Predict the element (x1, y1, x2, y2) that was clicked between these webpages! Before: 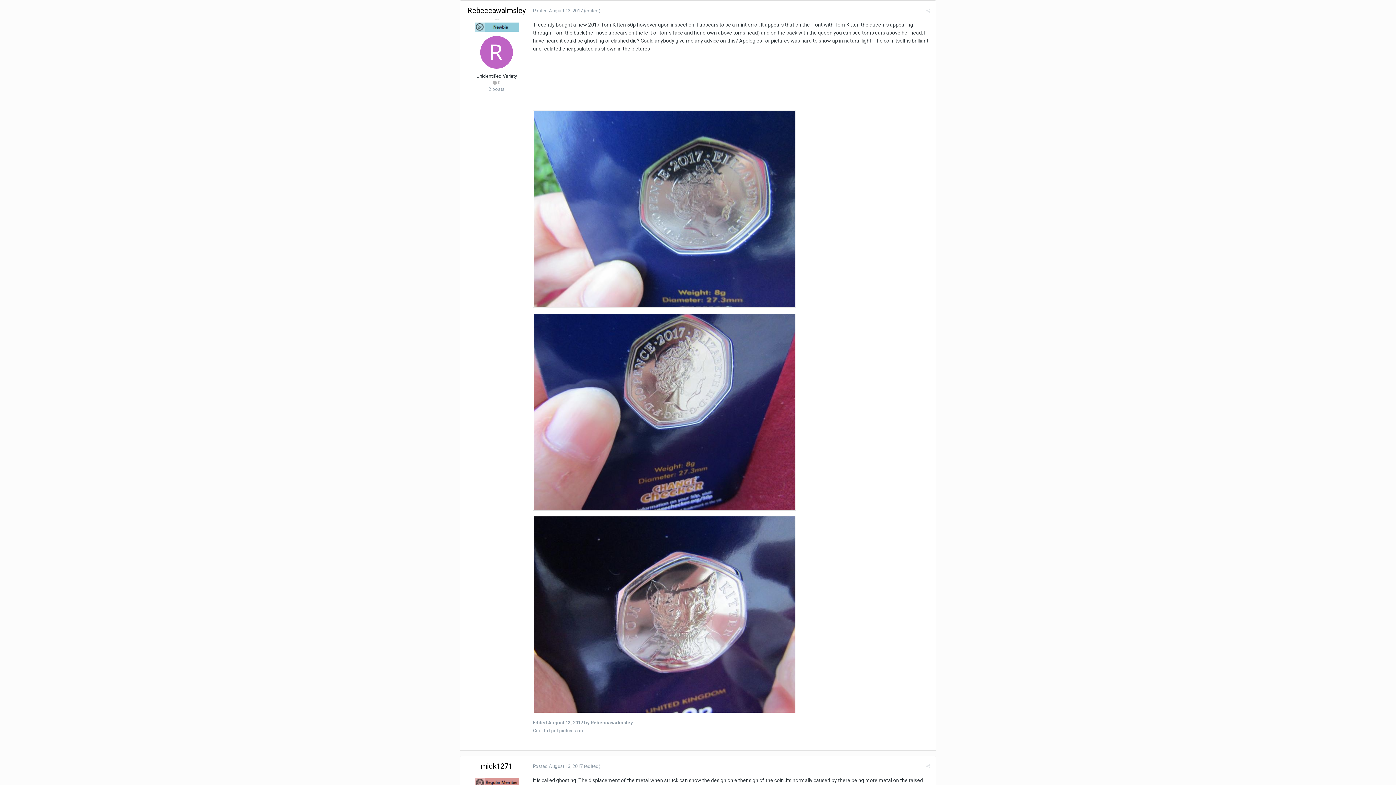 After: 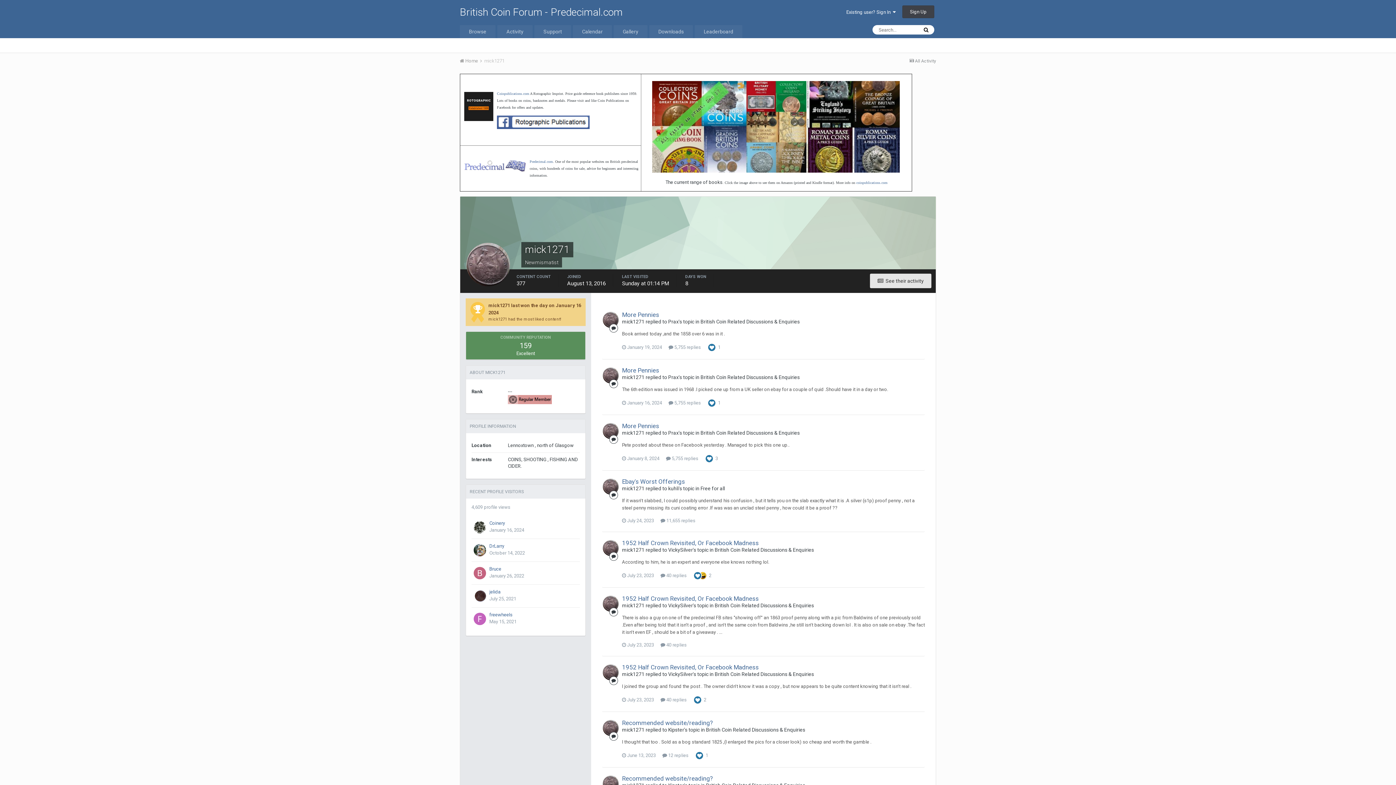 Action: label: mick1271 bbox: (480, 762, 512, 770)